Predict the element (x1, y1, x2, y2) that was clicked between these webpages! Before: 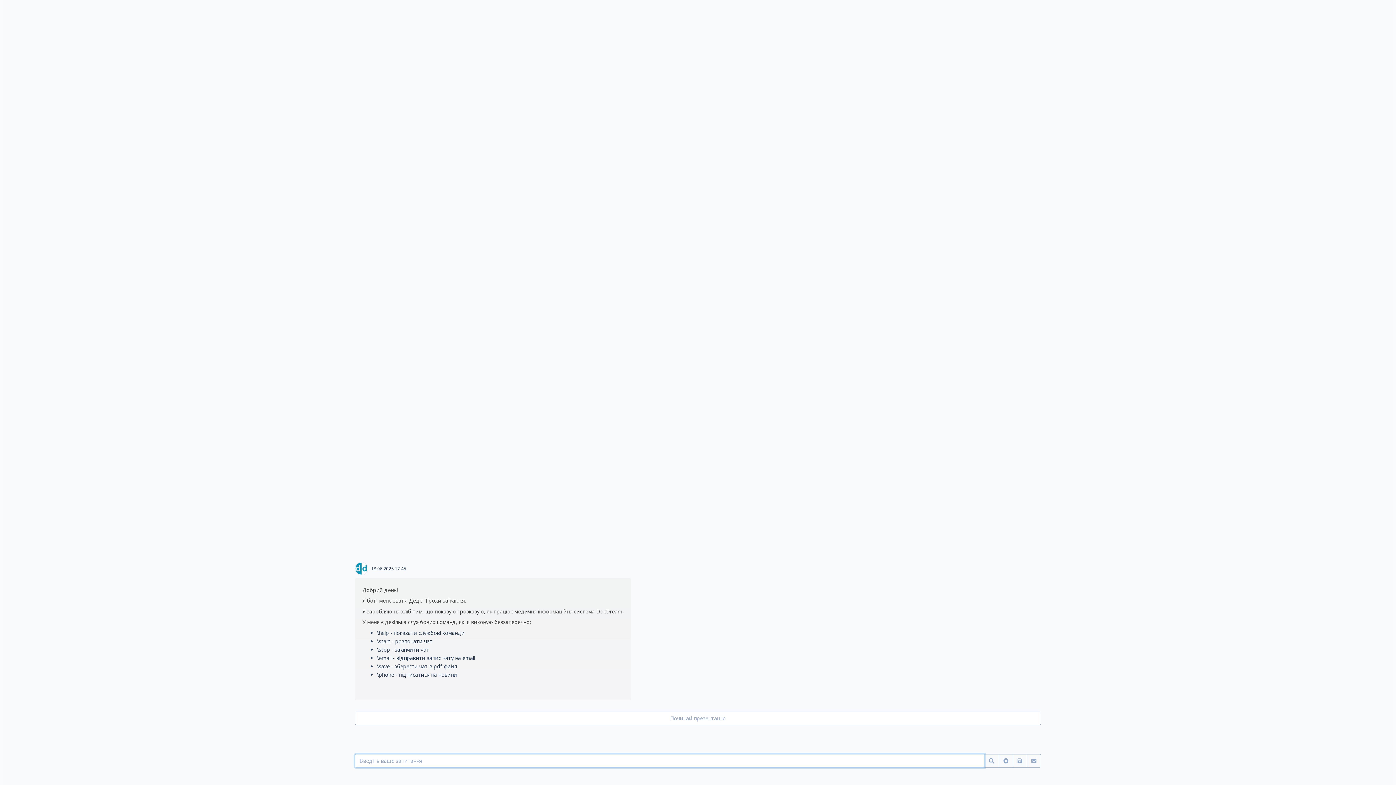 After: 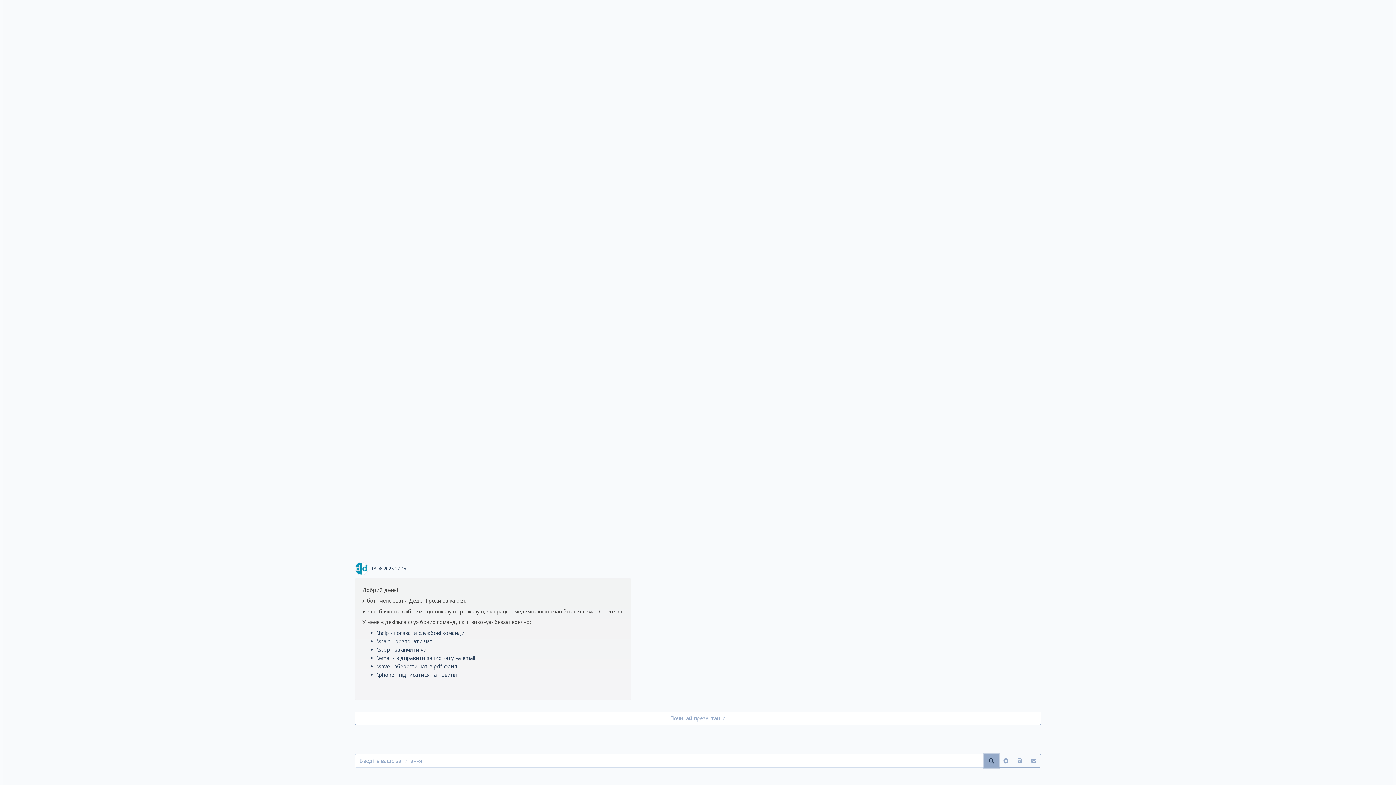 Action: bbox: (984, 754, 999, 768)